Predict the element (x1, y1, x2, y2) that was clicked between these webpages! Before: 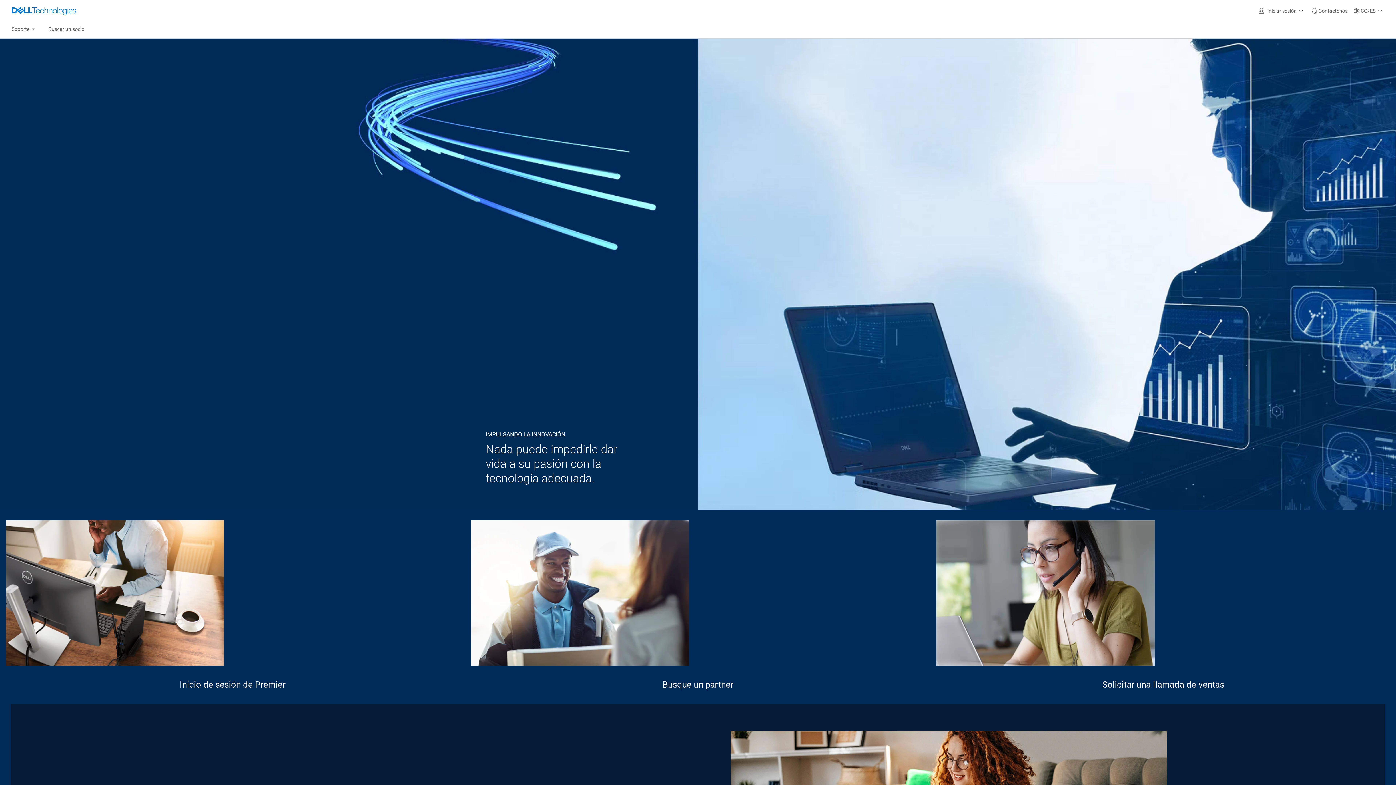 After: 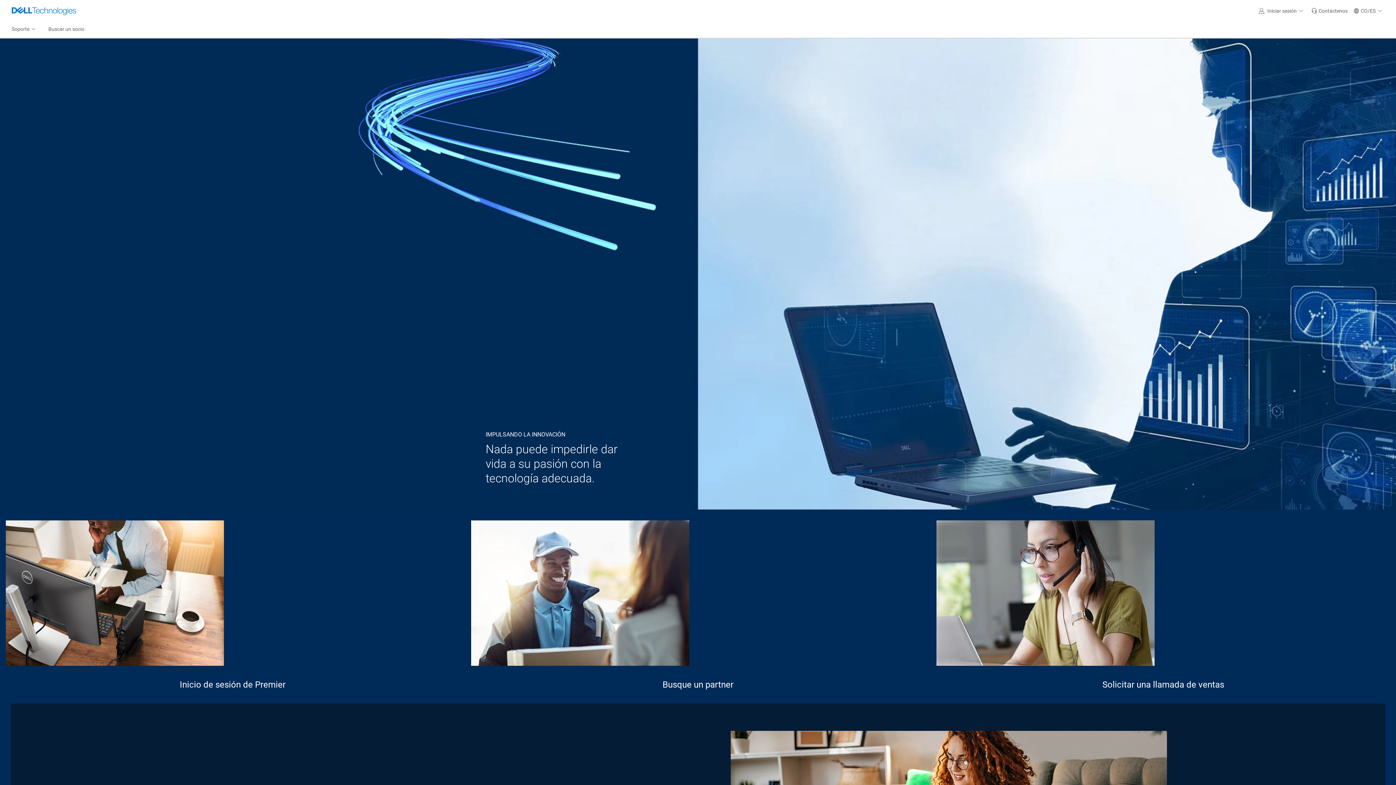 Action: label: Dell Technologies Home bbox: (8, 0, 79, 21)